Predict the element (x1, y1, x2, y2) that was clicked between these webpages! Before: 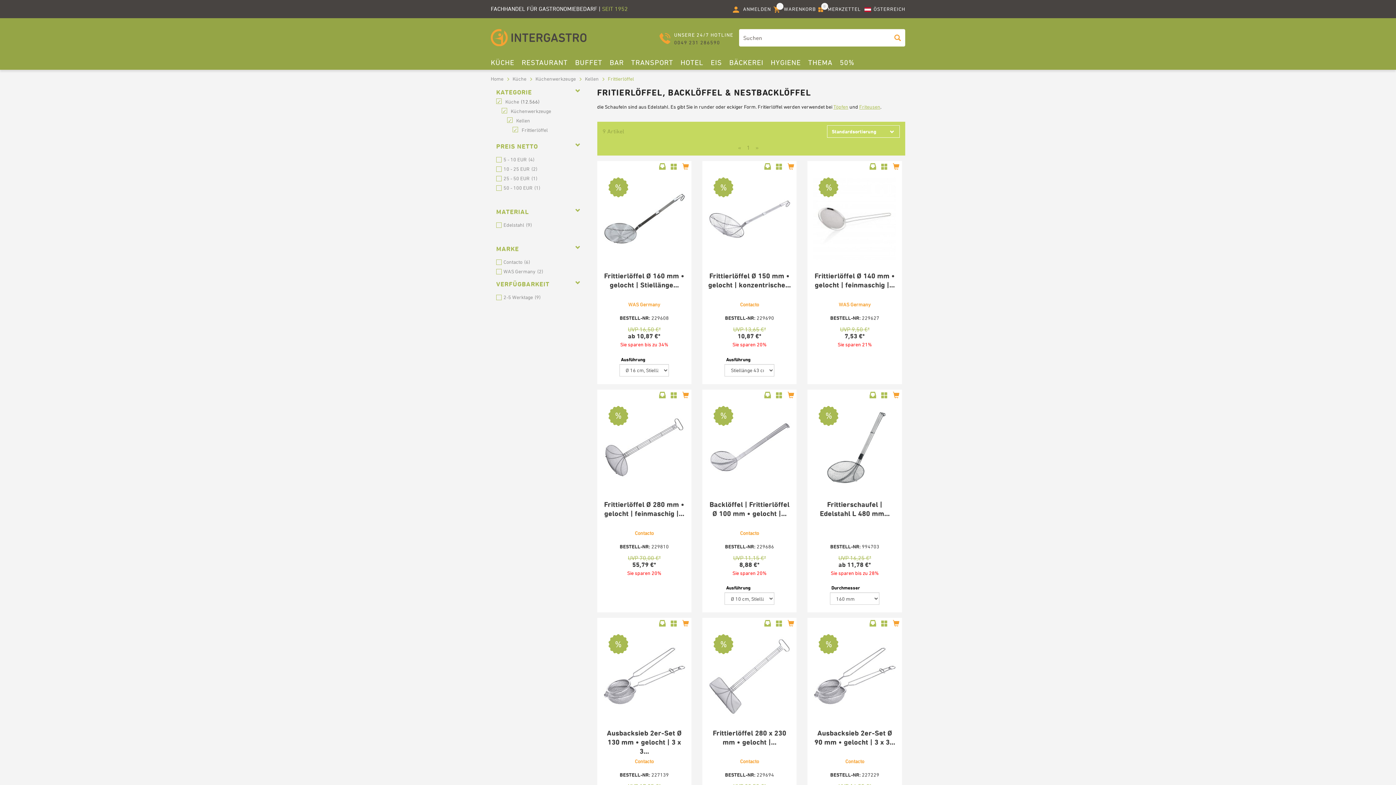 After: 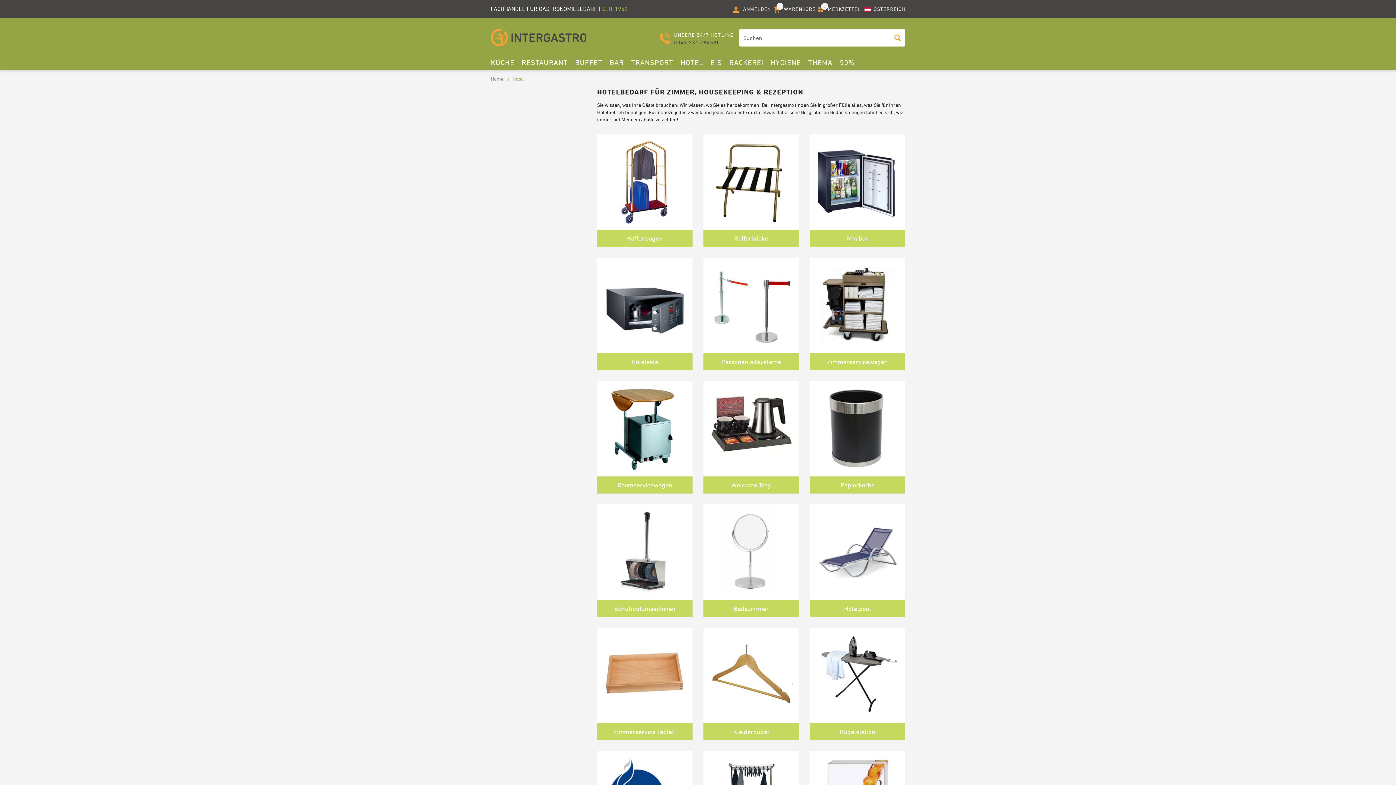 Action: bbox: (680, 55, 703, 69) label: HOTEL